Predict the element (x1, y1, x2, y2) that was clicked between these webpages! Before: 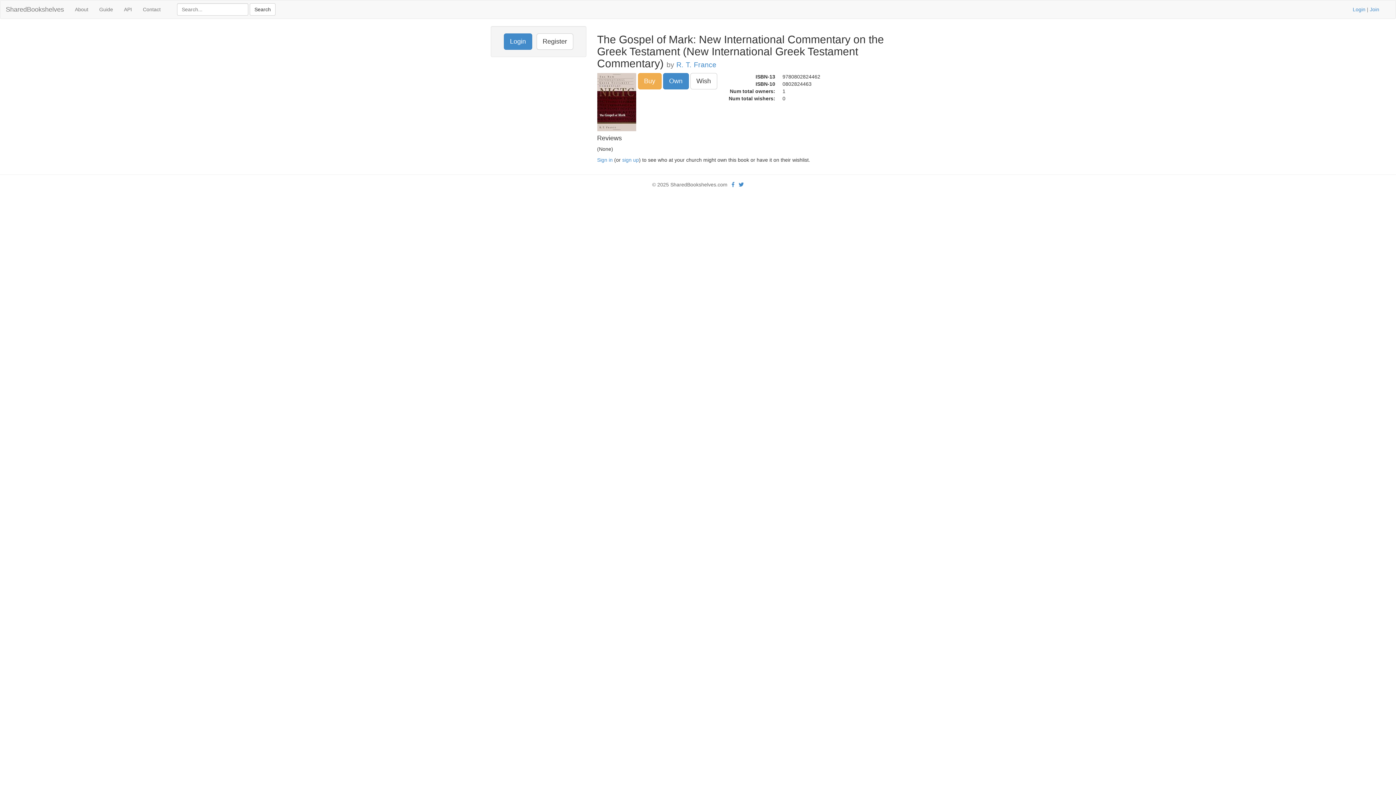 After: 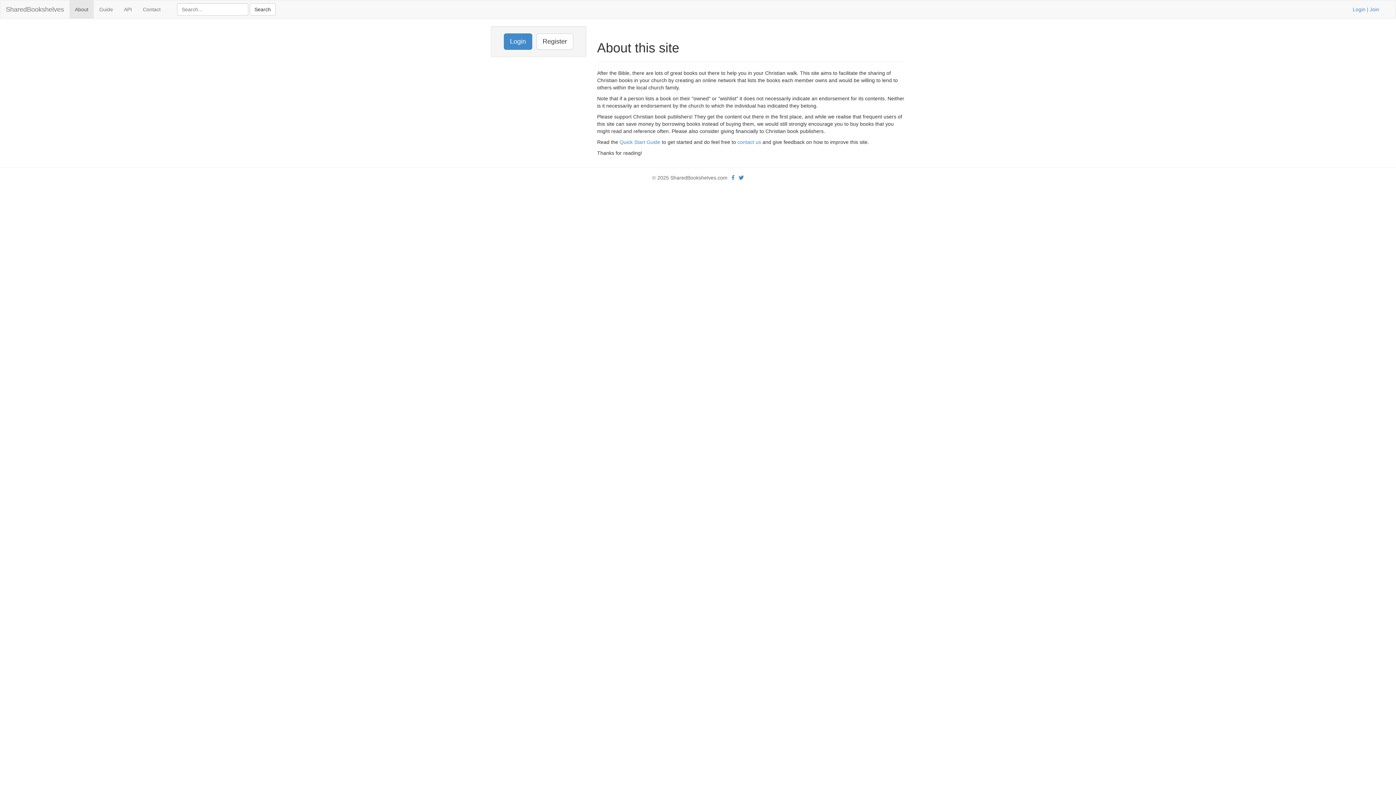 Action: label: About bbox: (69, 0, 93, 18)